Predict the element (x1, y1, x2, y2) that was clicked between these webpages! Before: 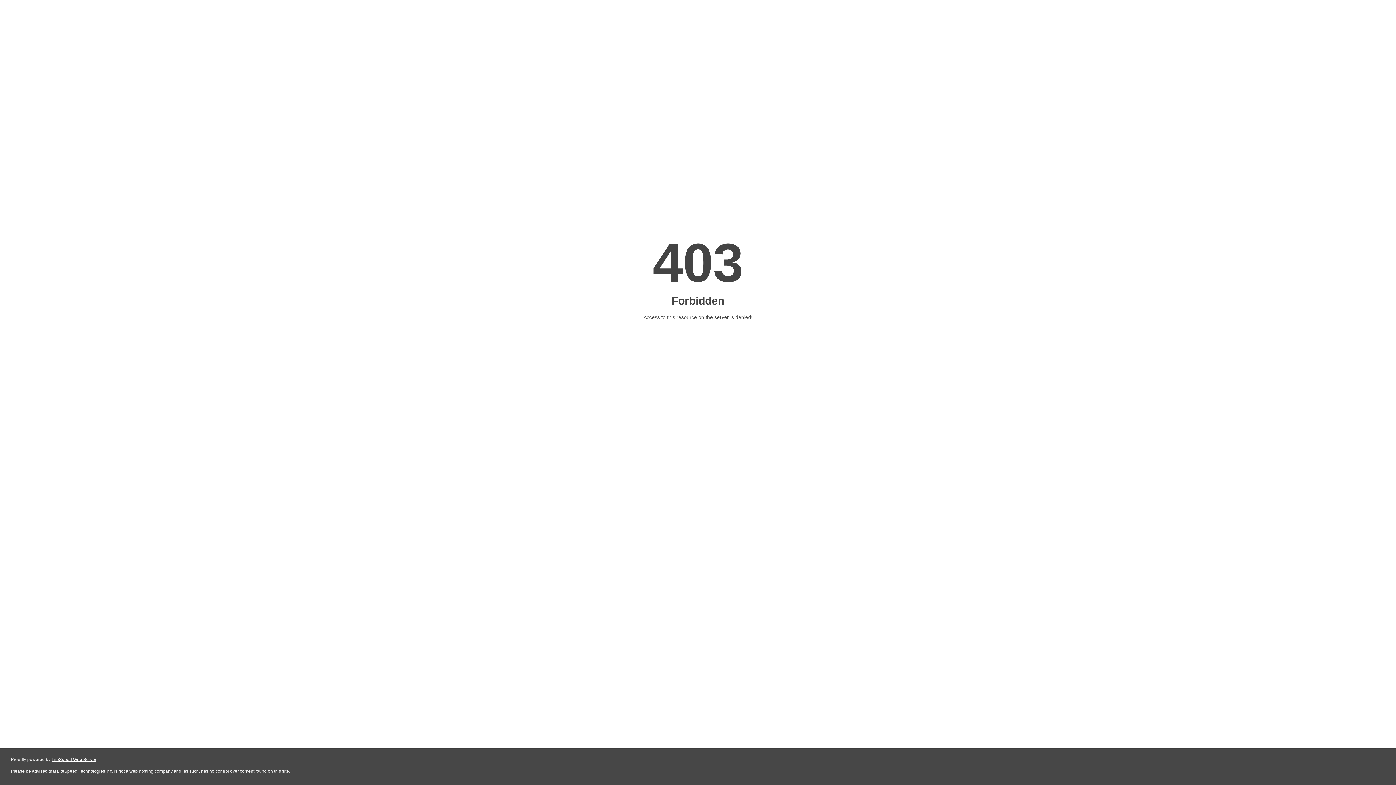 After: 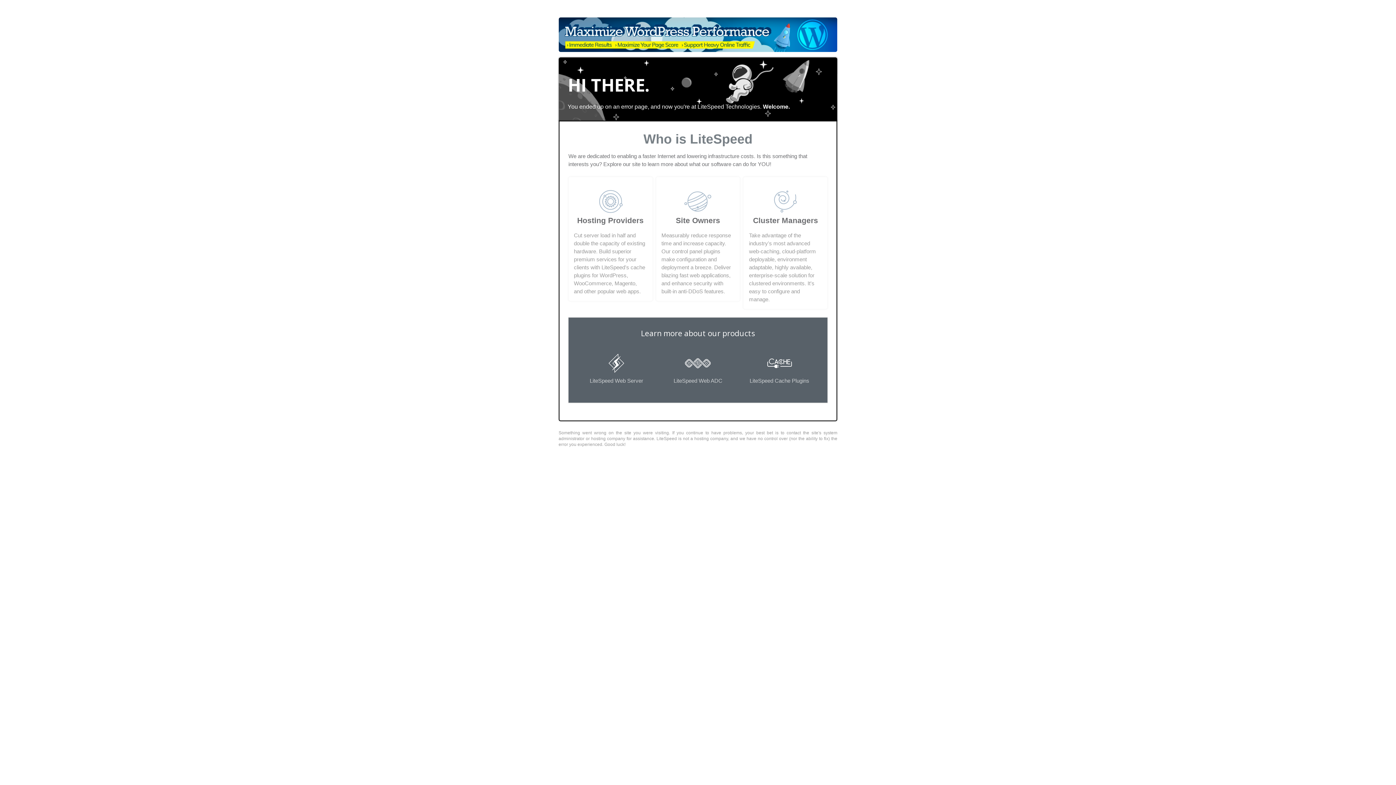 Action: bbox: (51, 757, 96, 762) label: LiteSpeed Web Server